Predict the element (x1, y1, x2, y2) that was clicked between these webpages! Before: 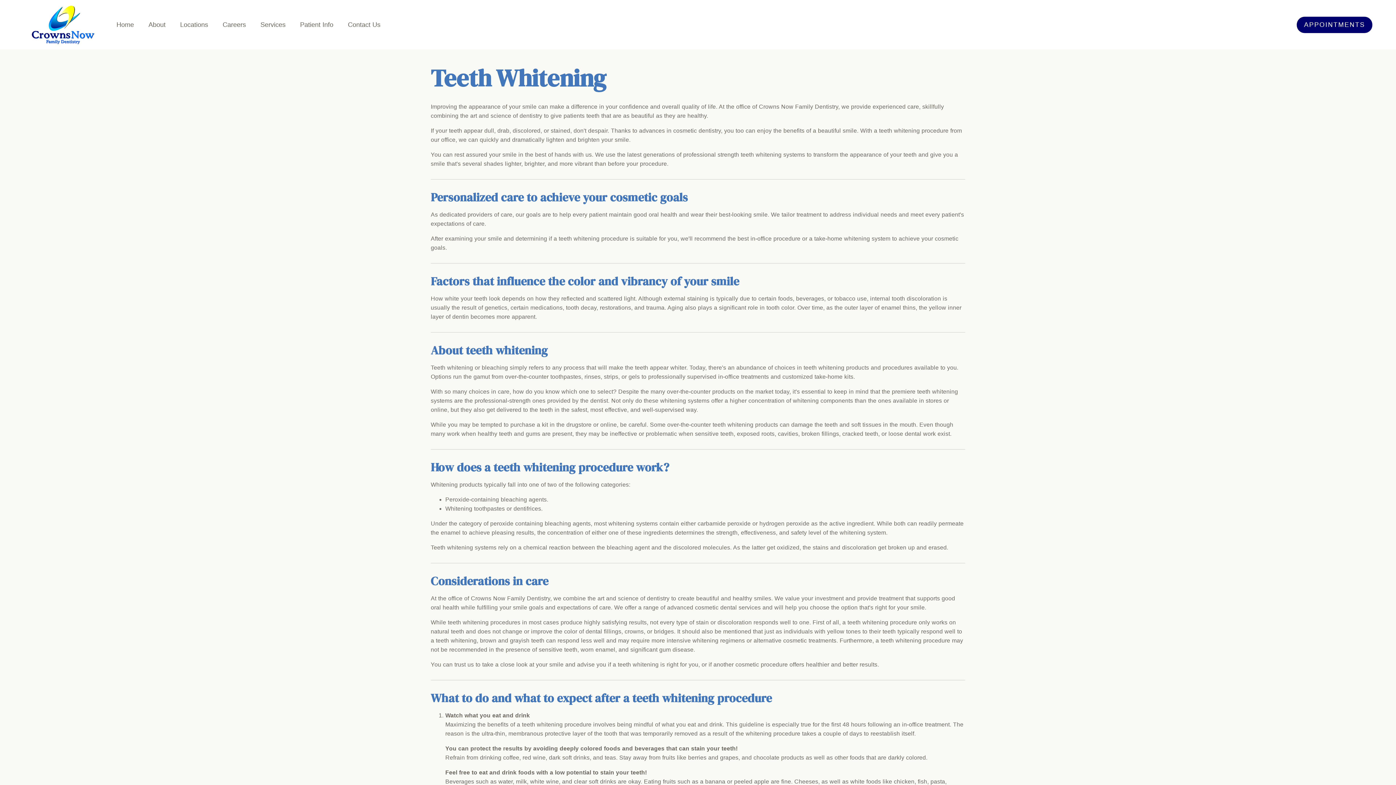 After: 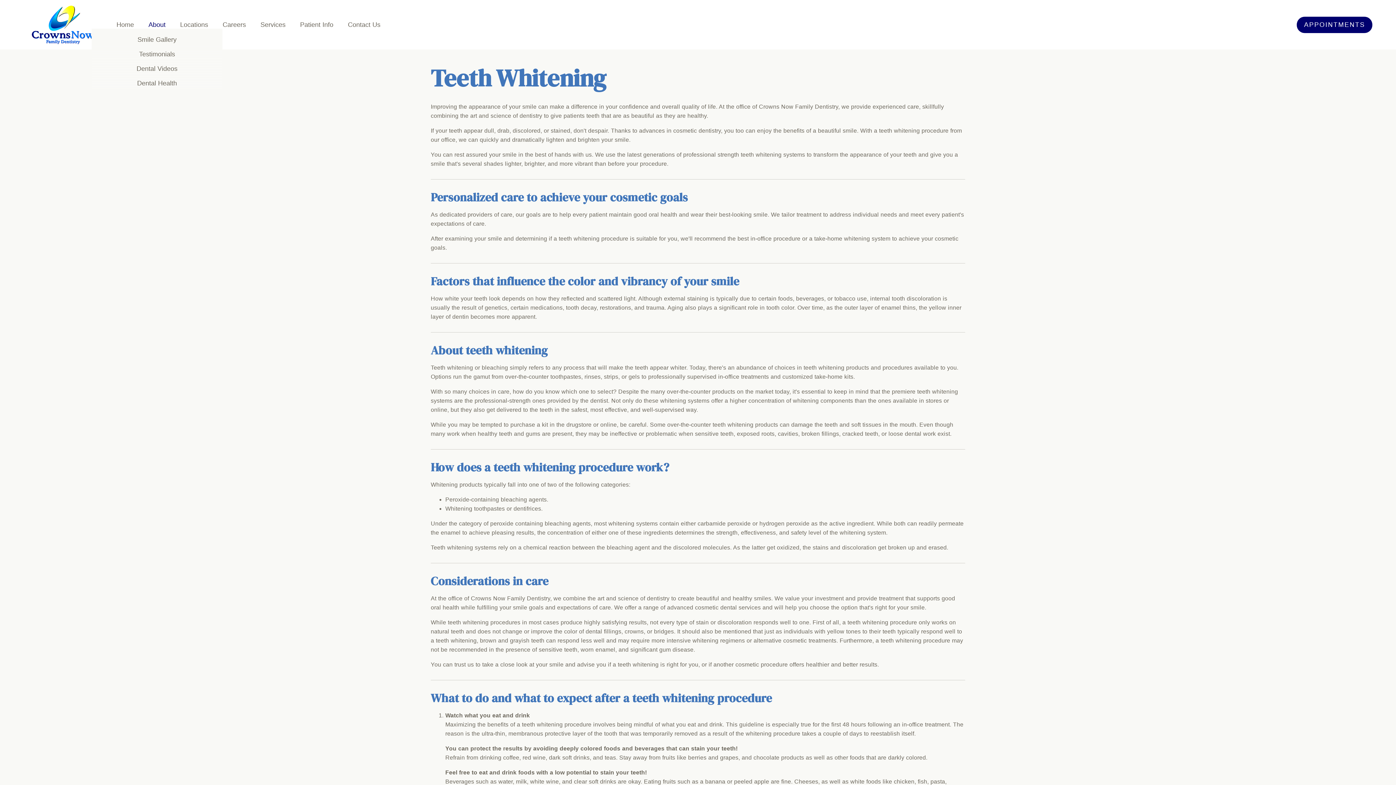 Action: label: About bbox: (148, 20, 165, 28)